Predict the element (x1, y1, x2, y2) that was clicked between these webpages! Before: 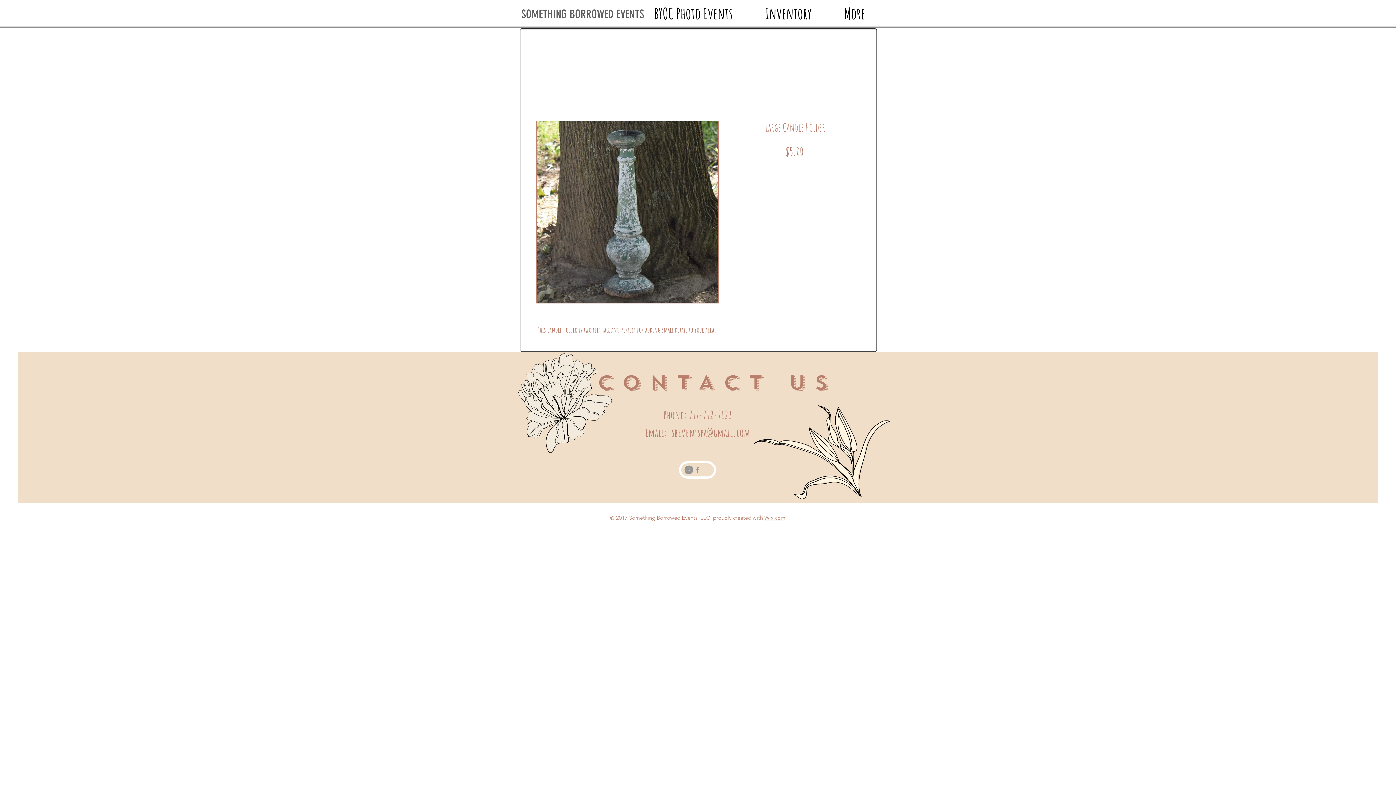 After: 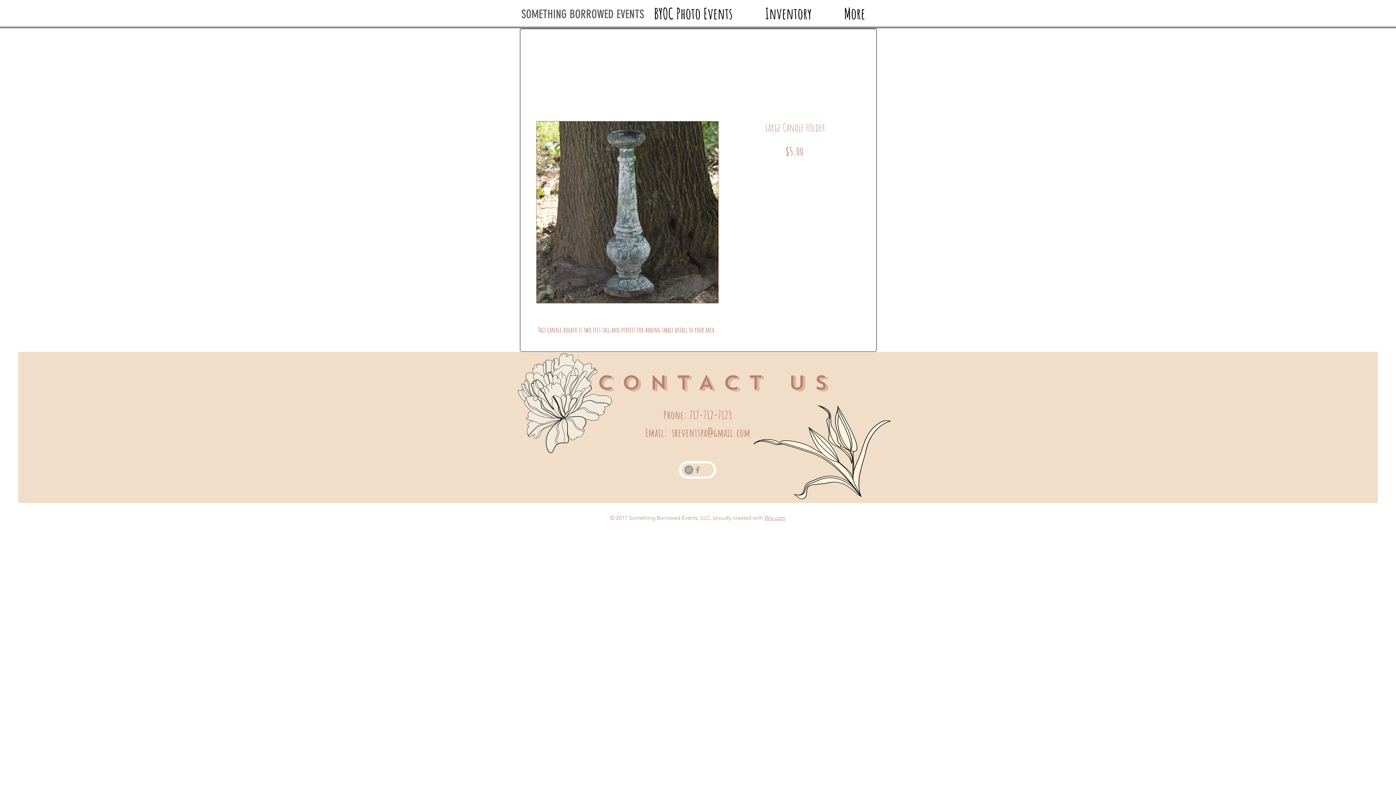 Action: bbox: (764, 514, 785, 521) label: Wix.com